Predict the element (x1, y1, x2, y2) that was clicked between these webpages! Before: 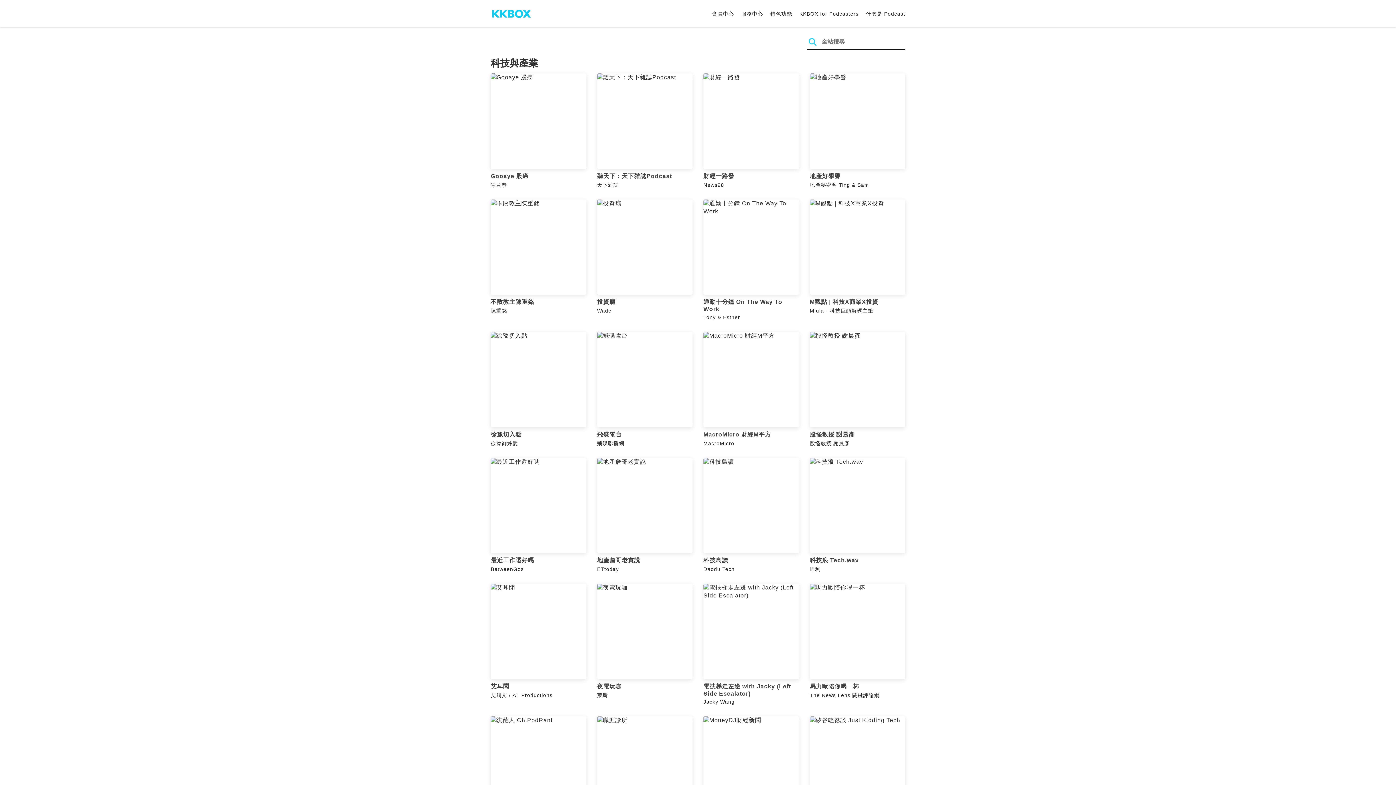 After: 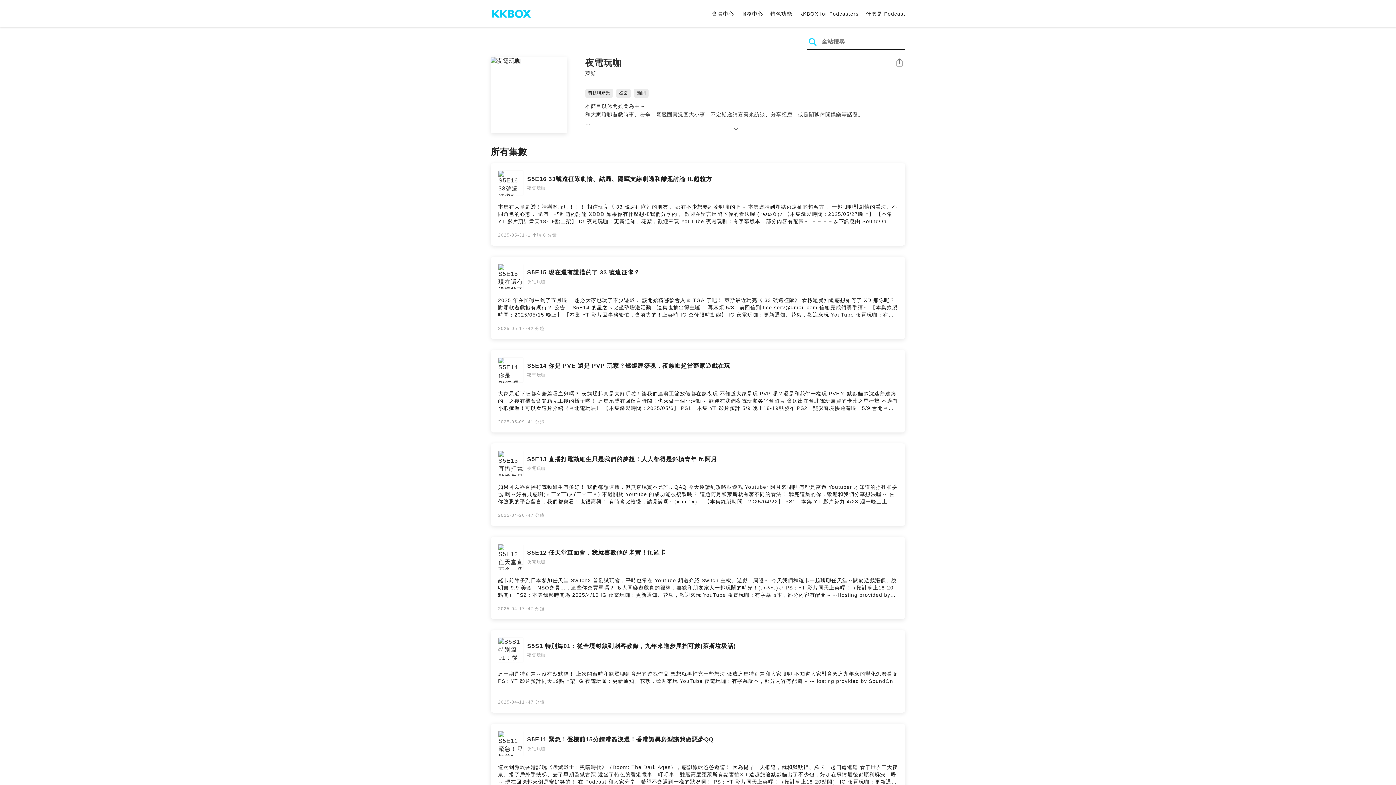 Action: label: 夜電玩咖

萊斯 bbox: (597, 584, 692, 699)